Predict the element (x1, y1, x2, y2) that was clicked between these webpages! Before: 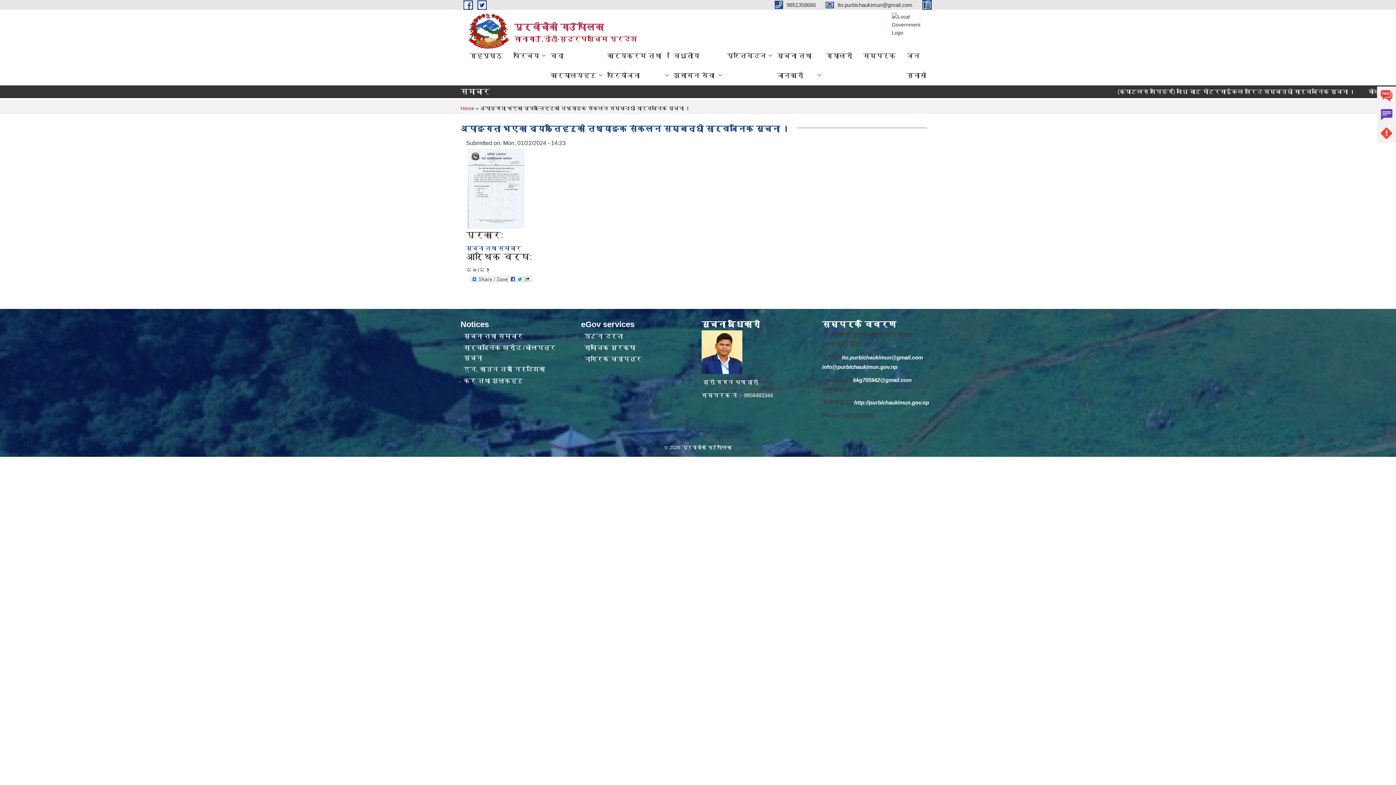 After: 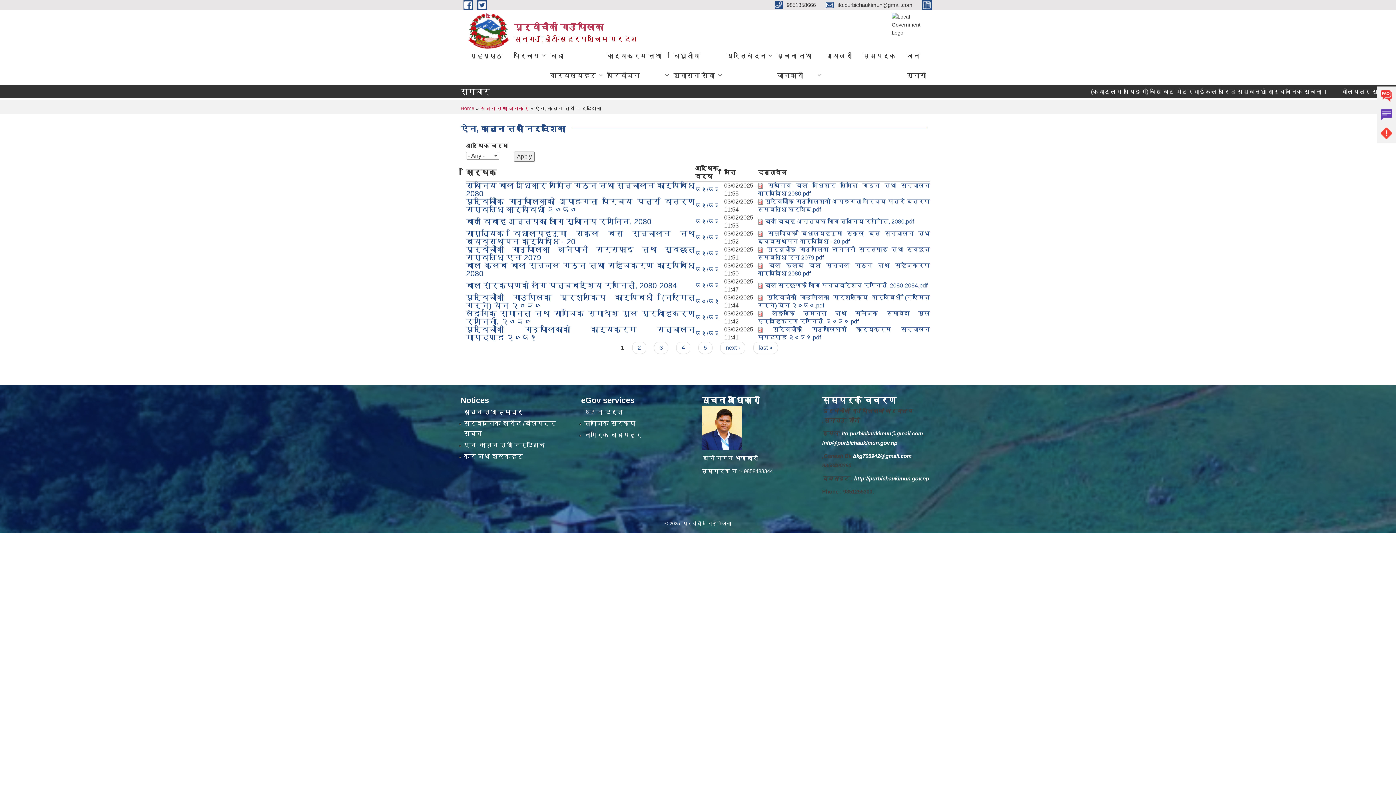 Action: bbox: (463, 366, 545, 373) label: एन, कानुन तथा निर्देशिका